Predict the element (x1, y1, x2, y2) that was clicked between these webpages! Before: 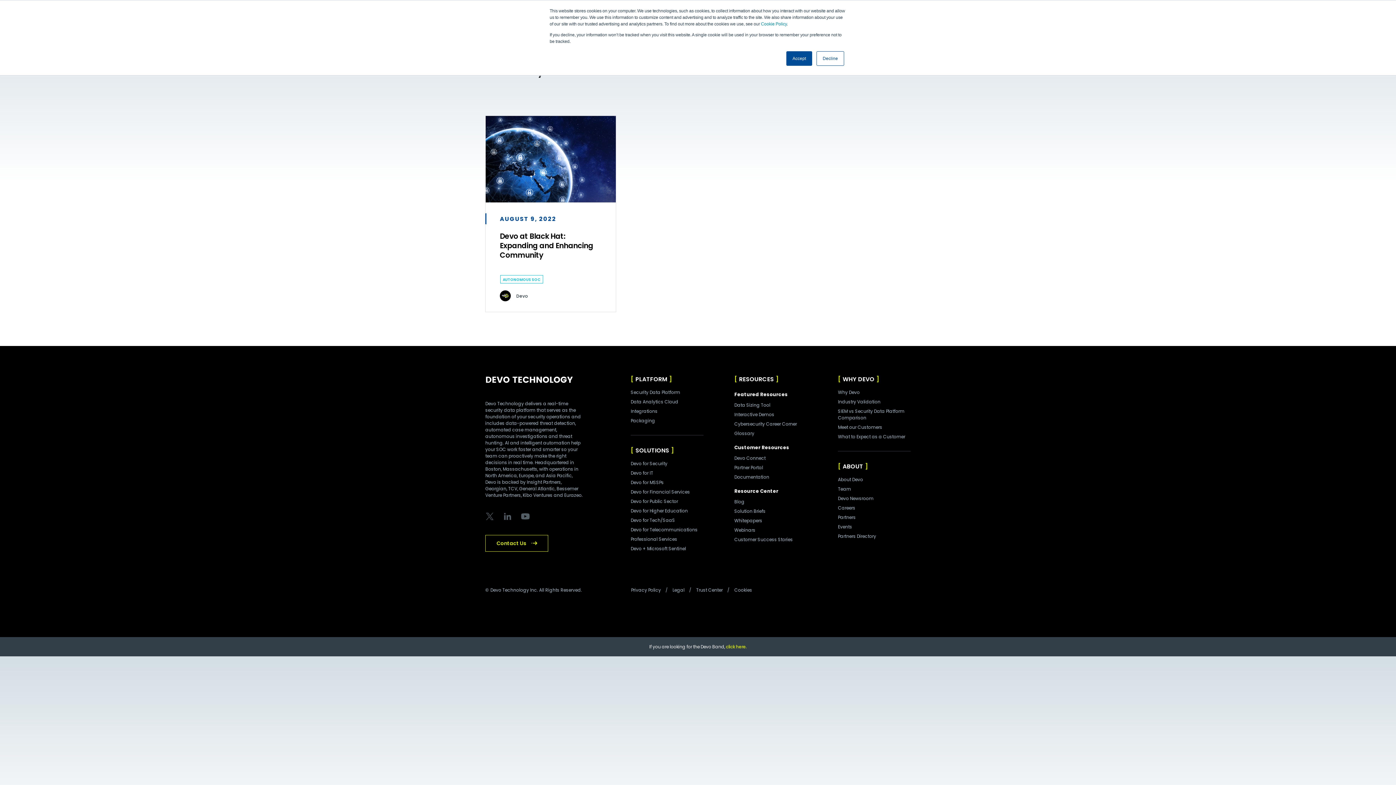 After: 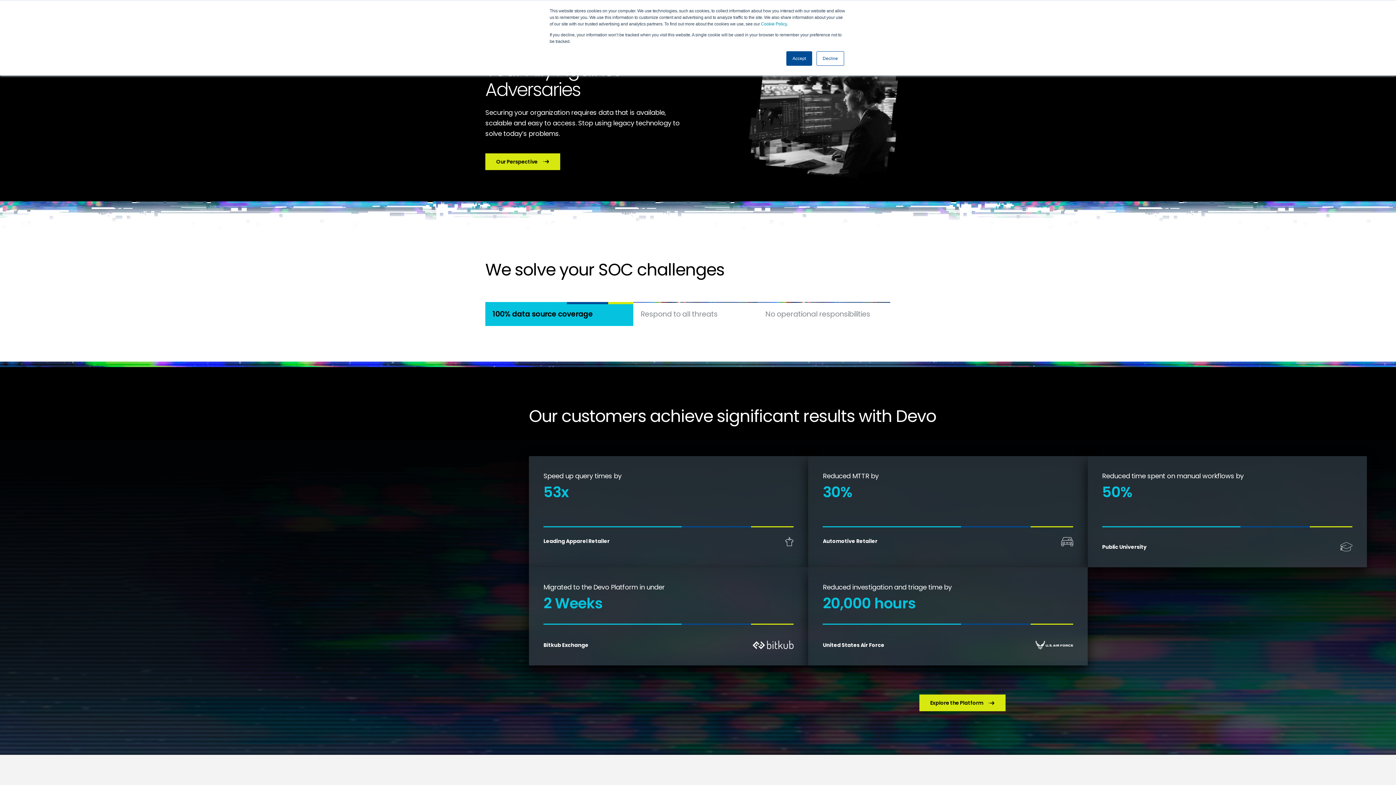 Action: bbox: (838, 389, 860, 395) label: Why Devo